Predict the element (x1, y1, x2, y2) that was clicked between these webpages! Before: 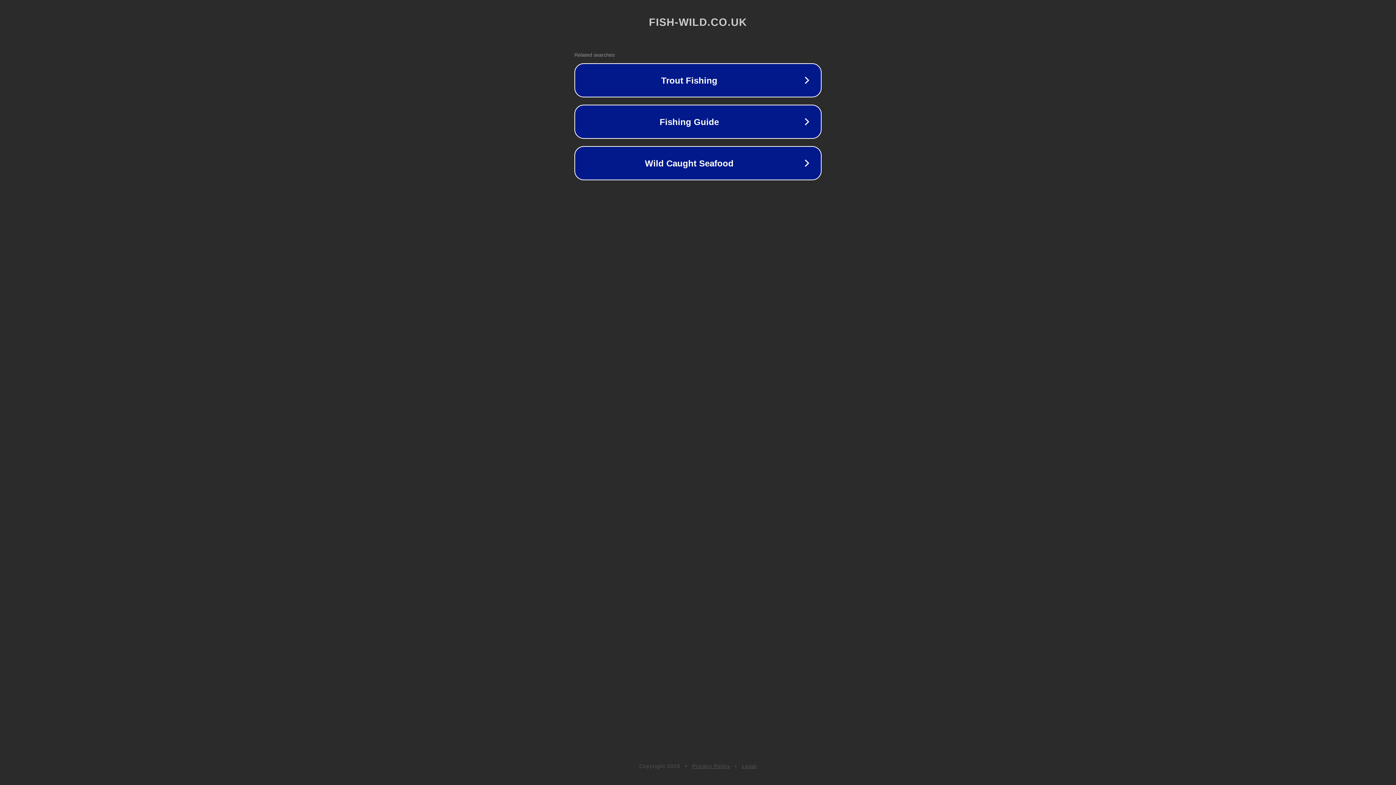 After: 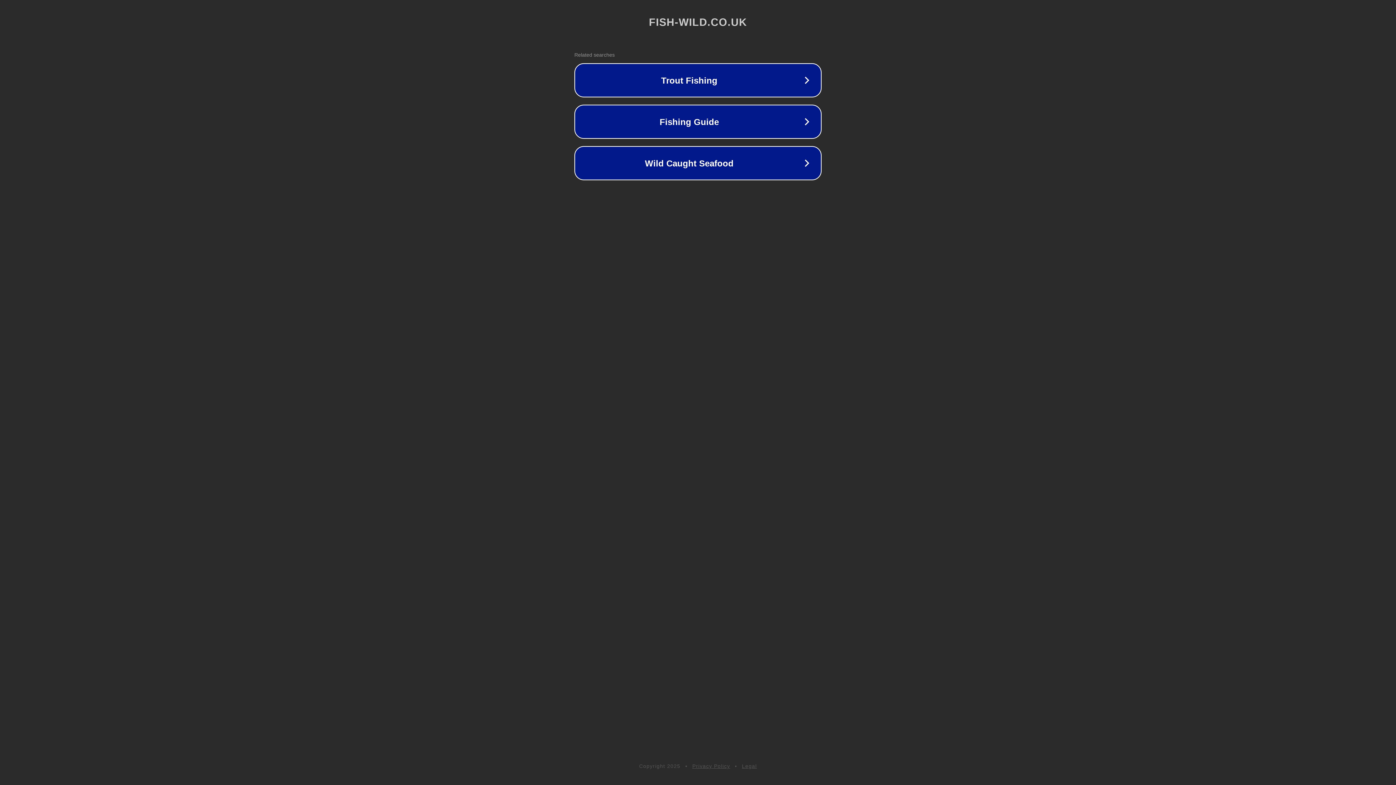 Action: label: Legal bbox: (742, 763, 757, 769)